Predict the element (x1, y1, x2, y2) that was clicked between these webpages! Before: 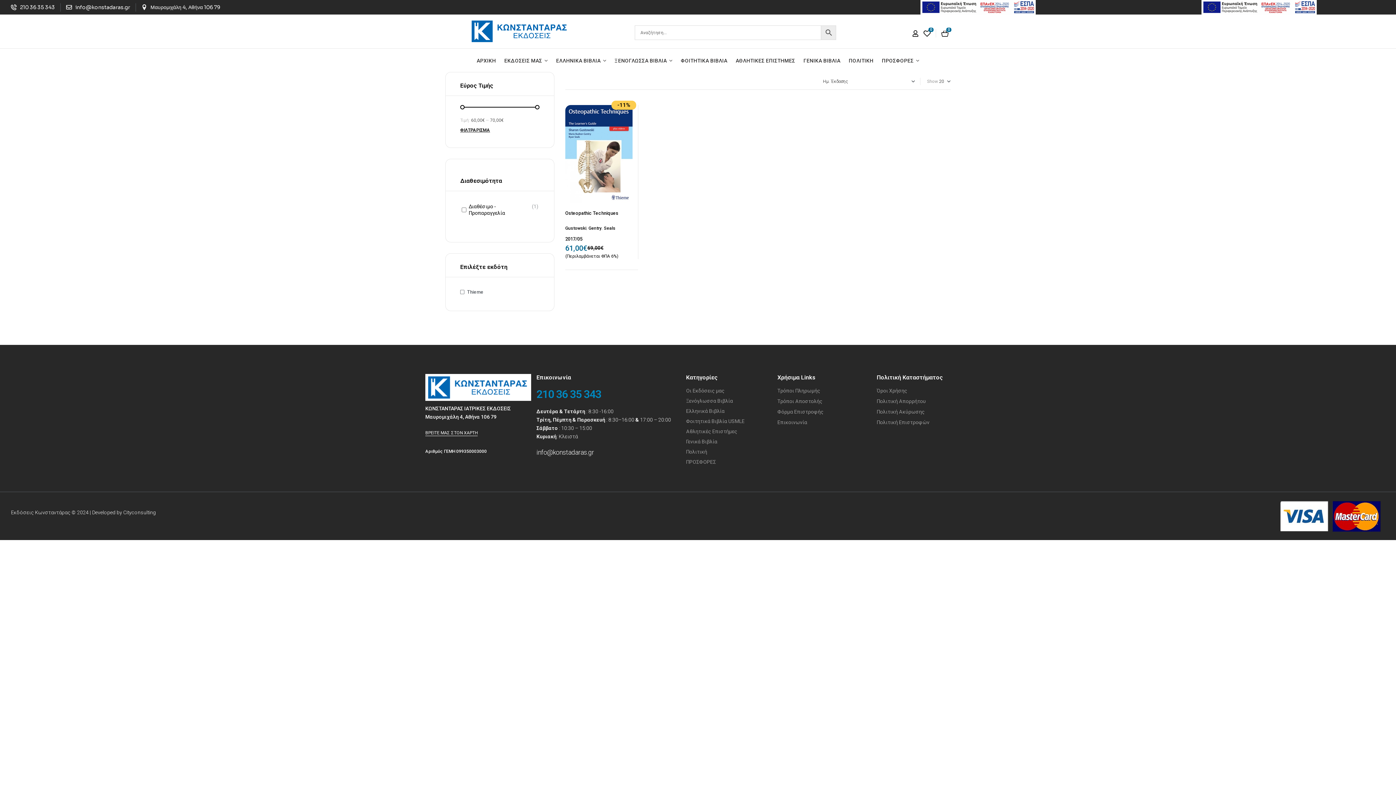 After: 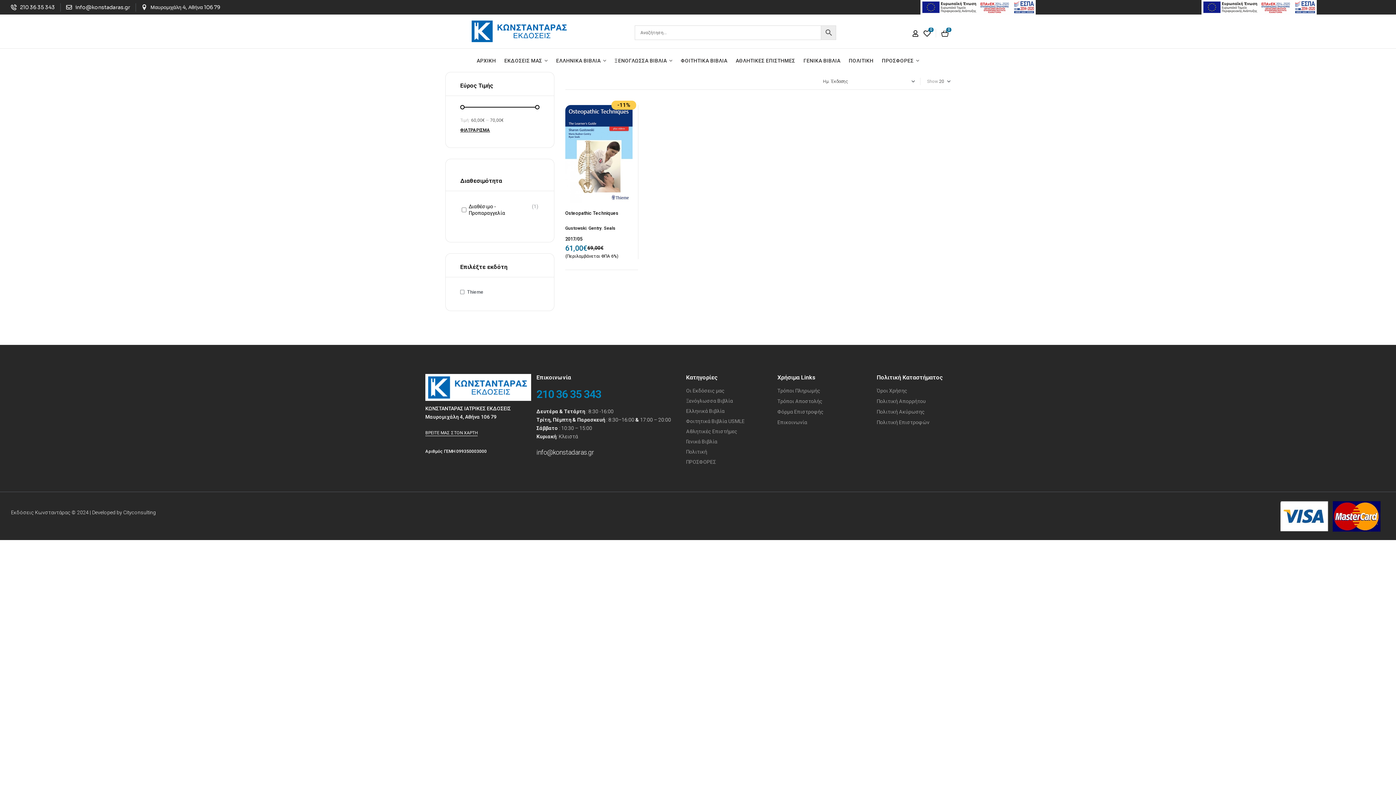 Action: bbox: (588, 225, 601, 230) label: Gentry